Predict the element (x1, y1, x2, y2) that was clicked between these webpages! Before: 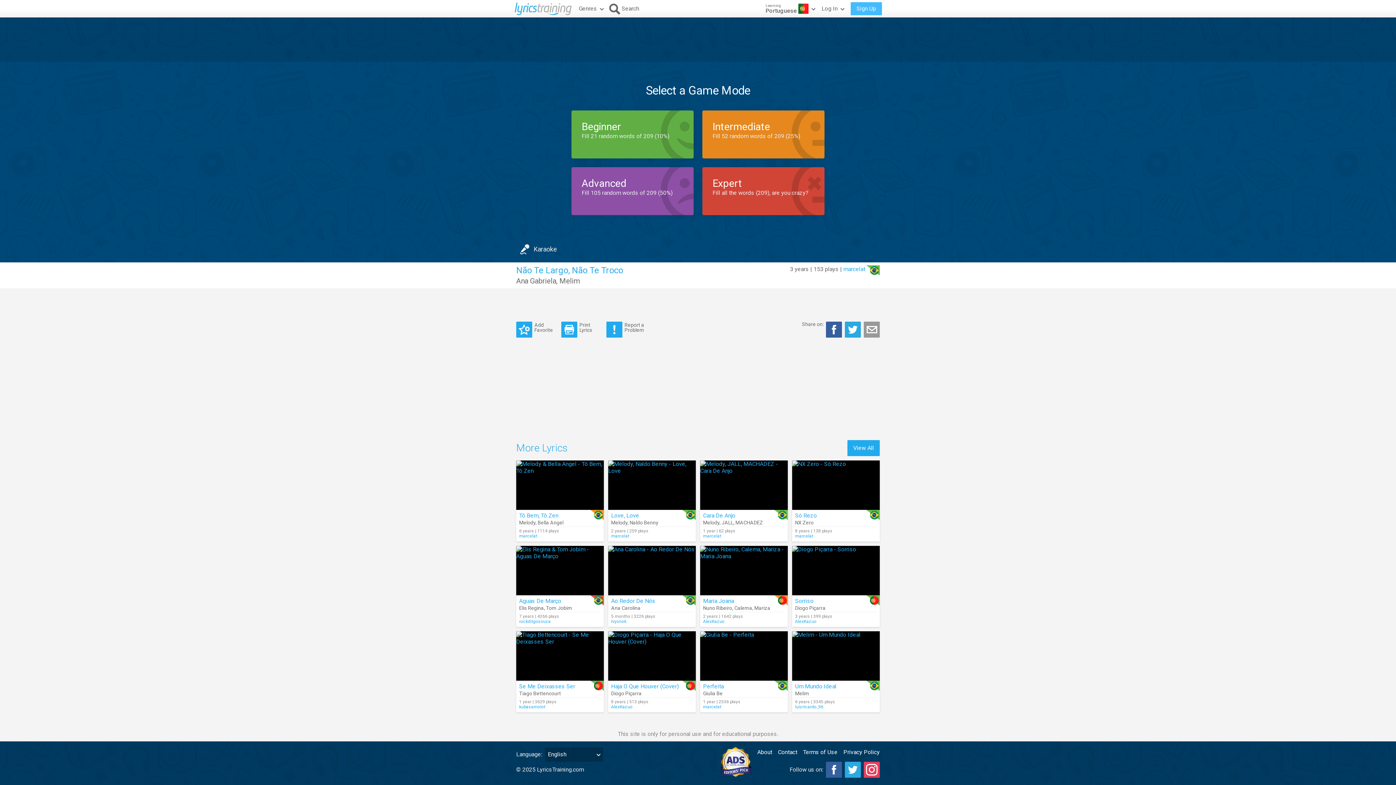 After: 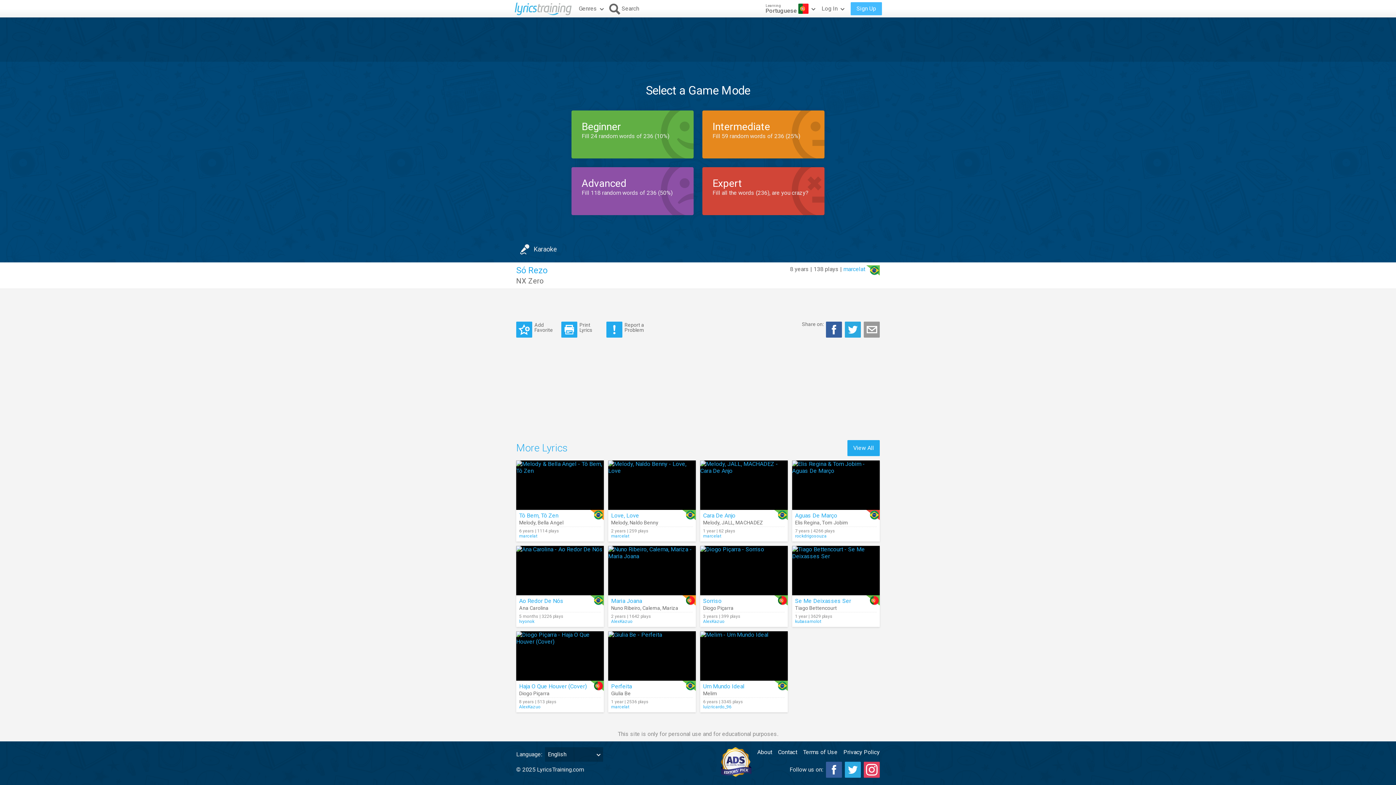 Action: bbox: (795, 512, 817, 519) label: Só Rezo